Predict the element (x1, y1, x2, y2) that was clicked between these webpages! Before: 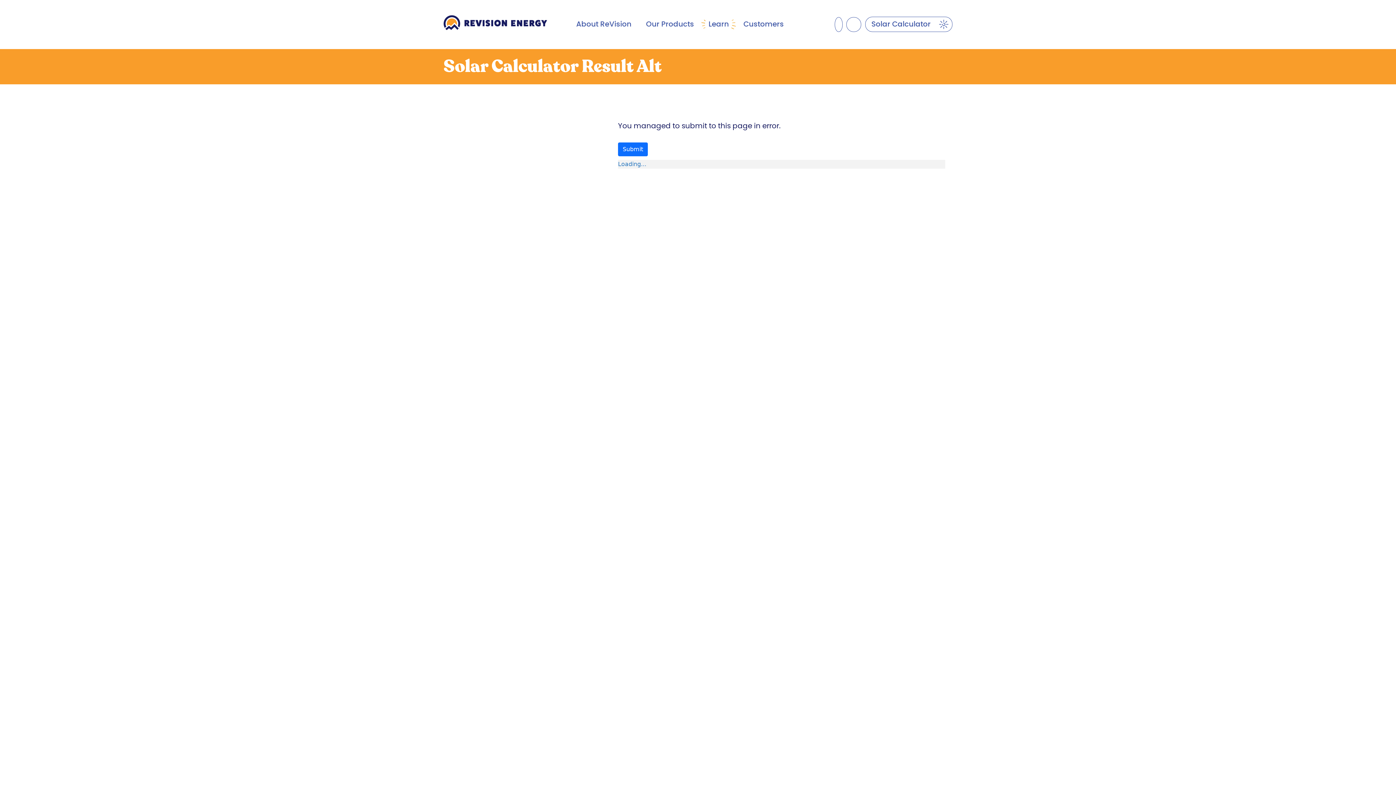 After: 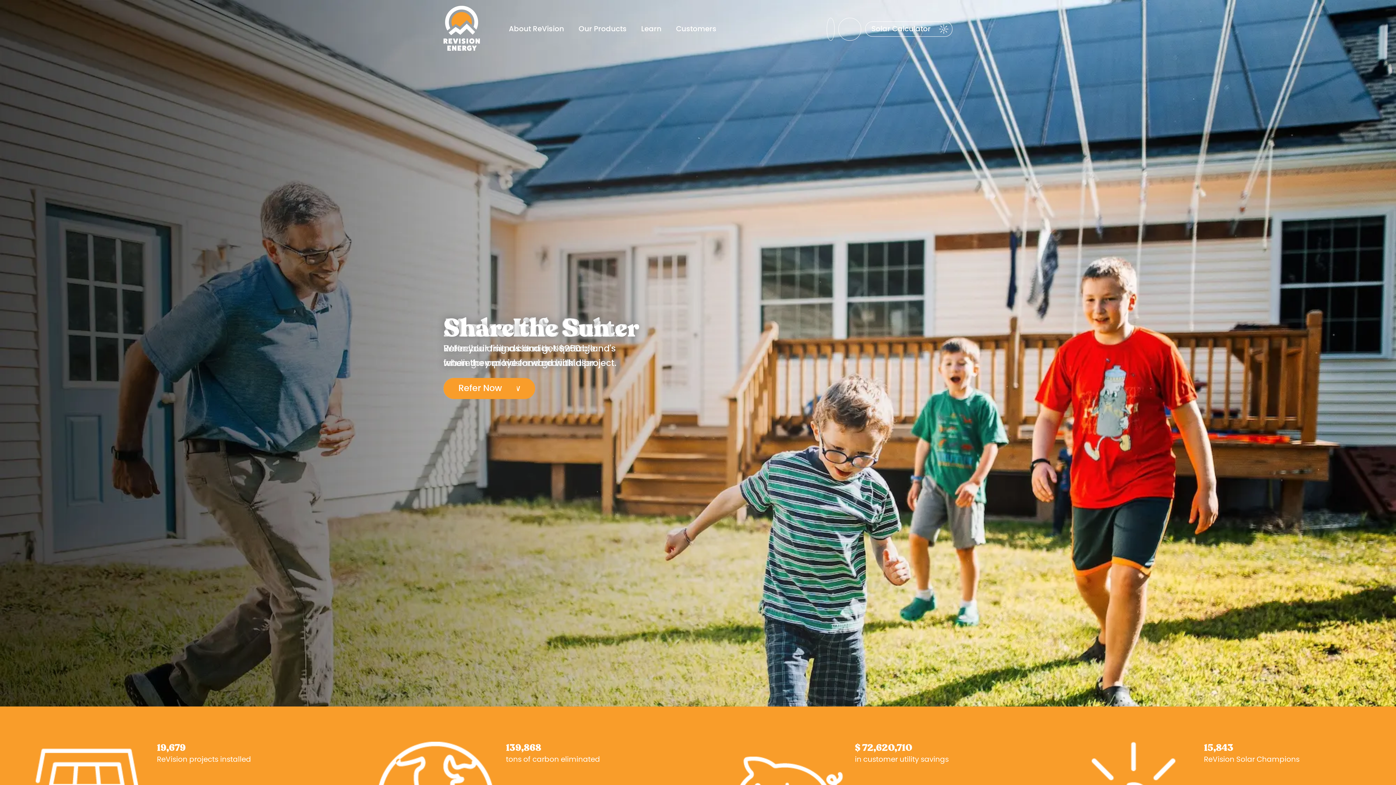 Action: bbox: (436, 2, 576, 46)